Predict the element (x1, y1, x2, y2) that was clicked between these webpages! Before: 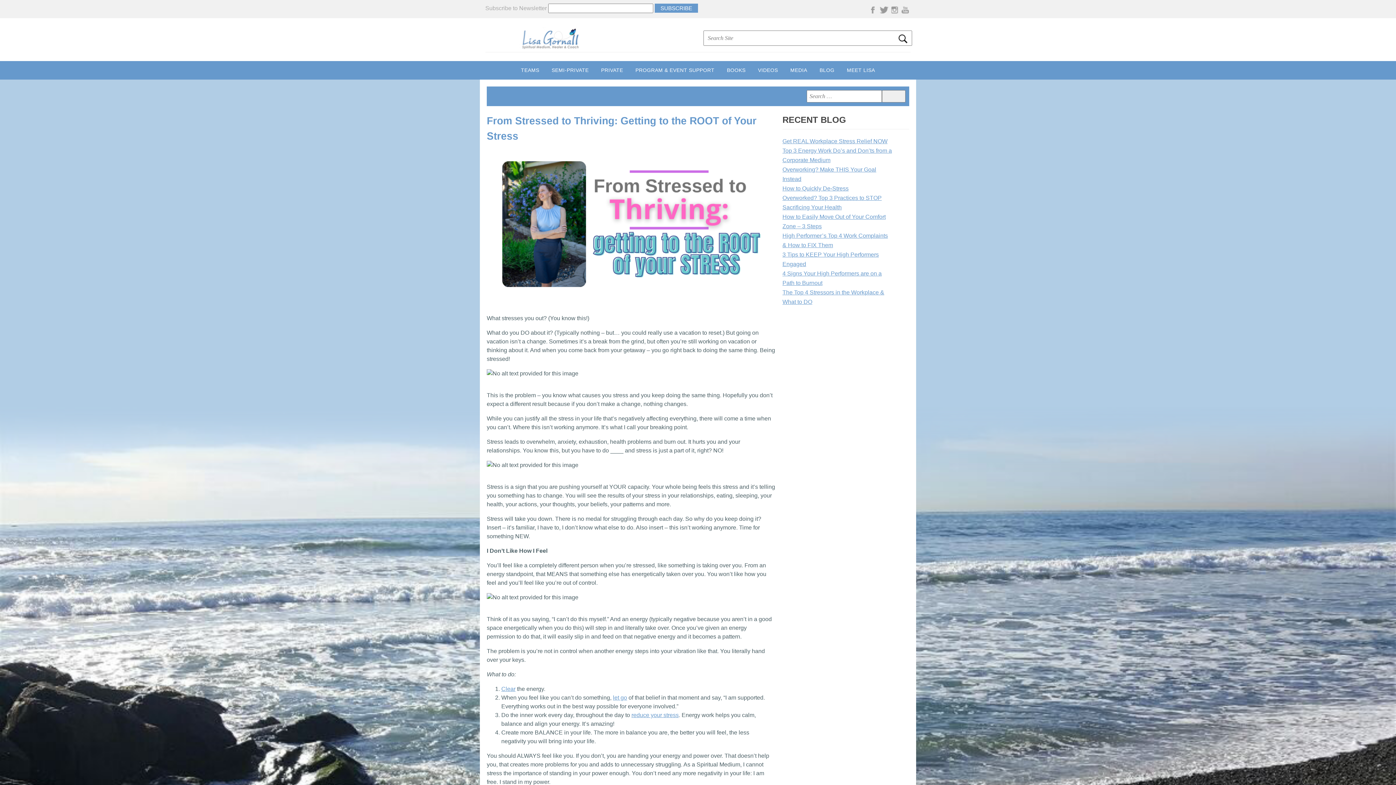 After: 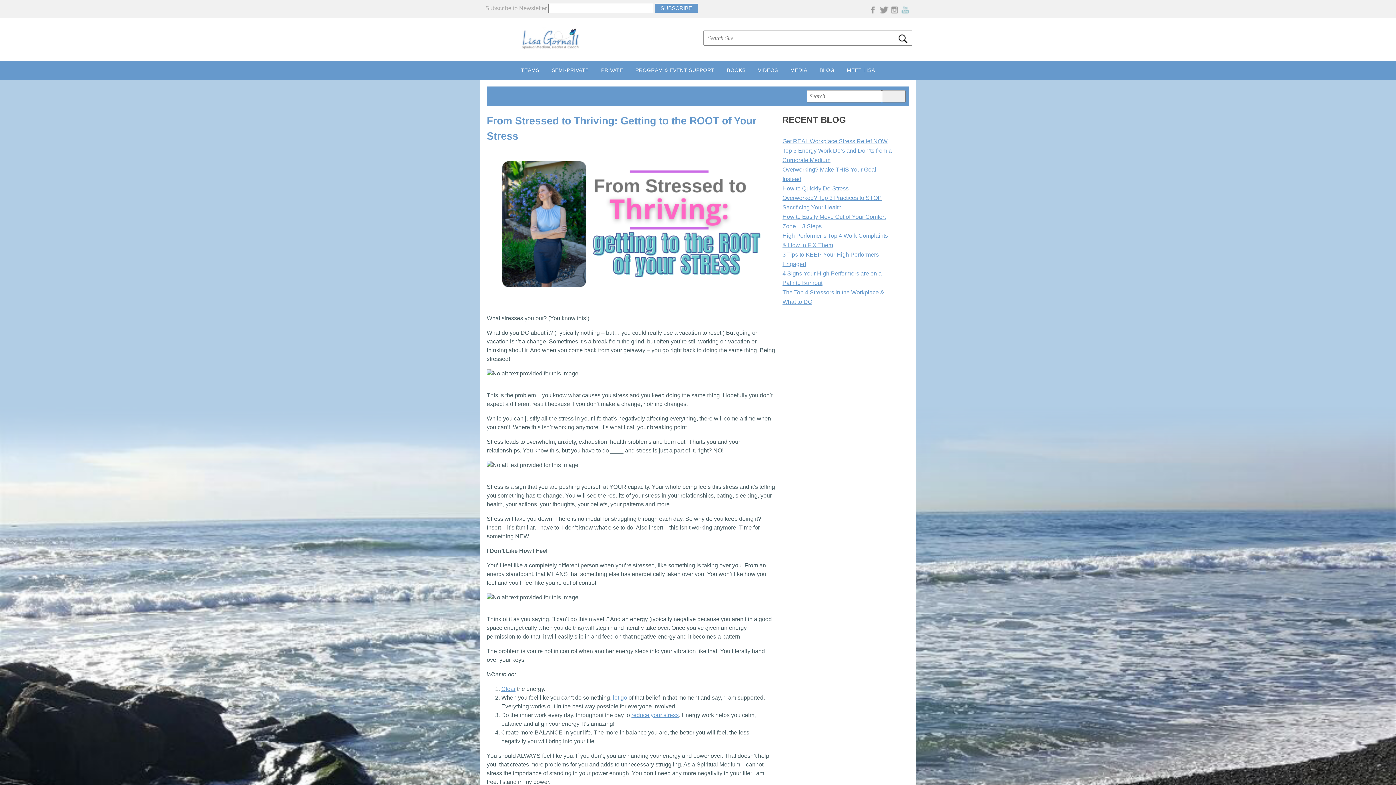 Action: bbox: (900, 3, 910, 14) label: YouTube